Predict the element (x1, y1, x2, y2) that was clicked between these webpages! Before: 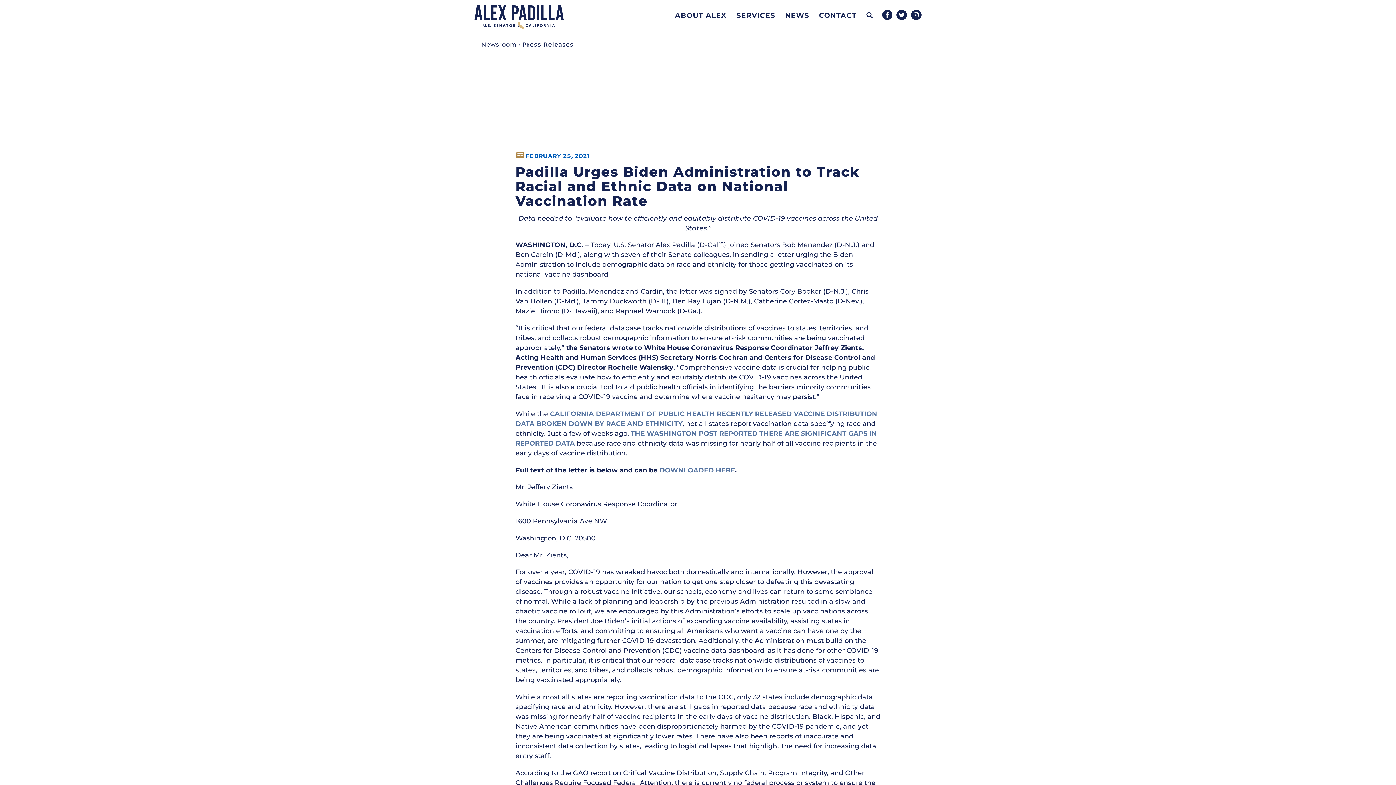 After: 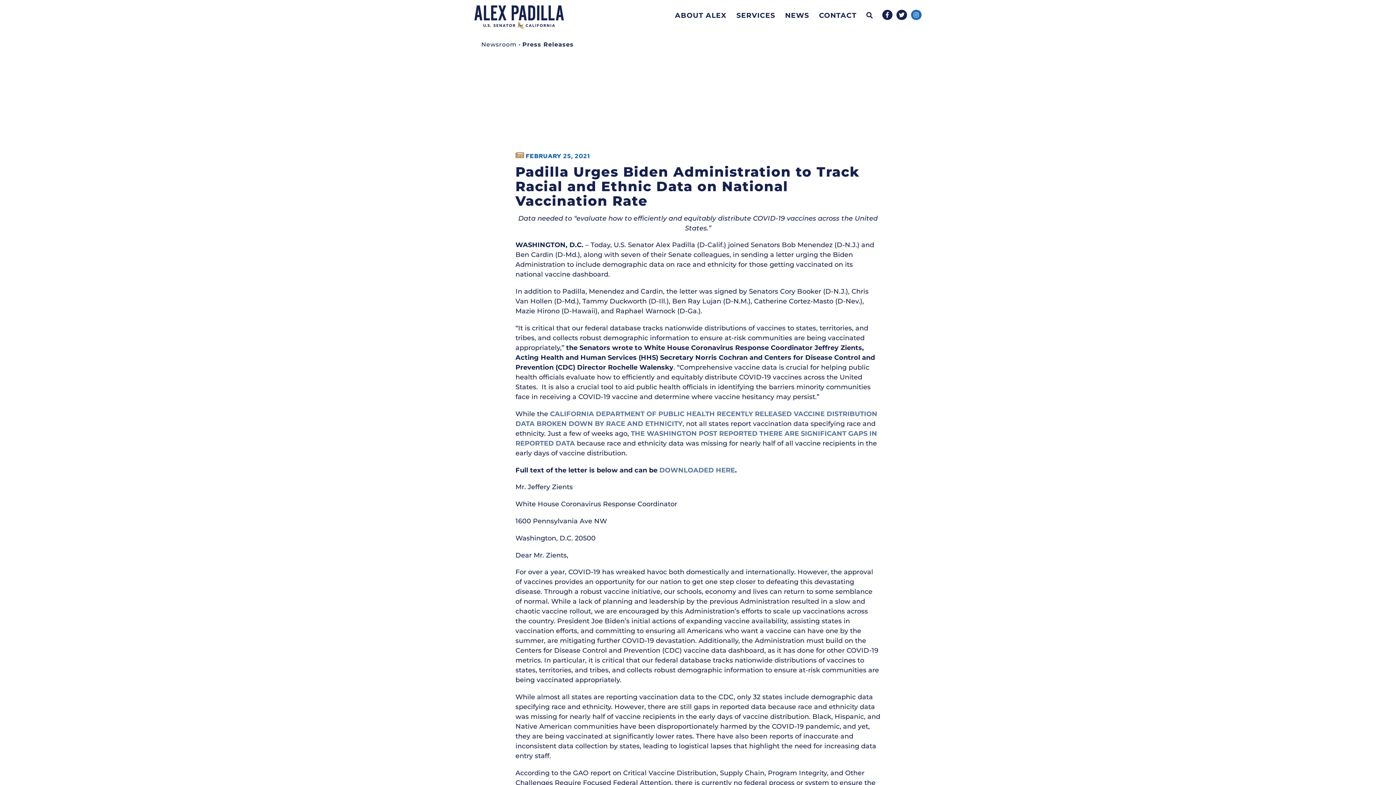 Action: bbox: (911, 9, 921, 20) label: Instagram